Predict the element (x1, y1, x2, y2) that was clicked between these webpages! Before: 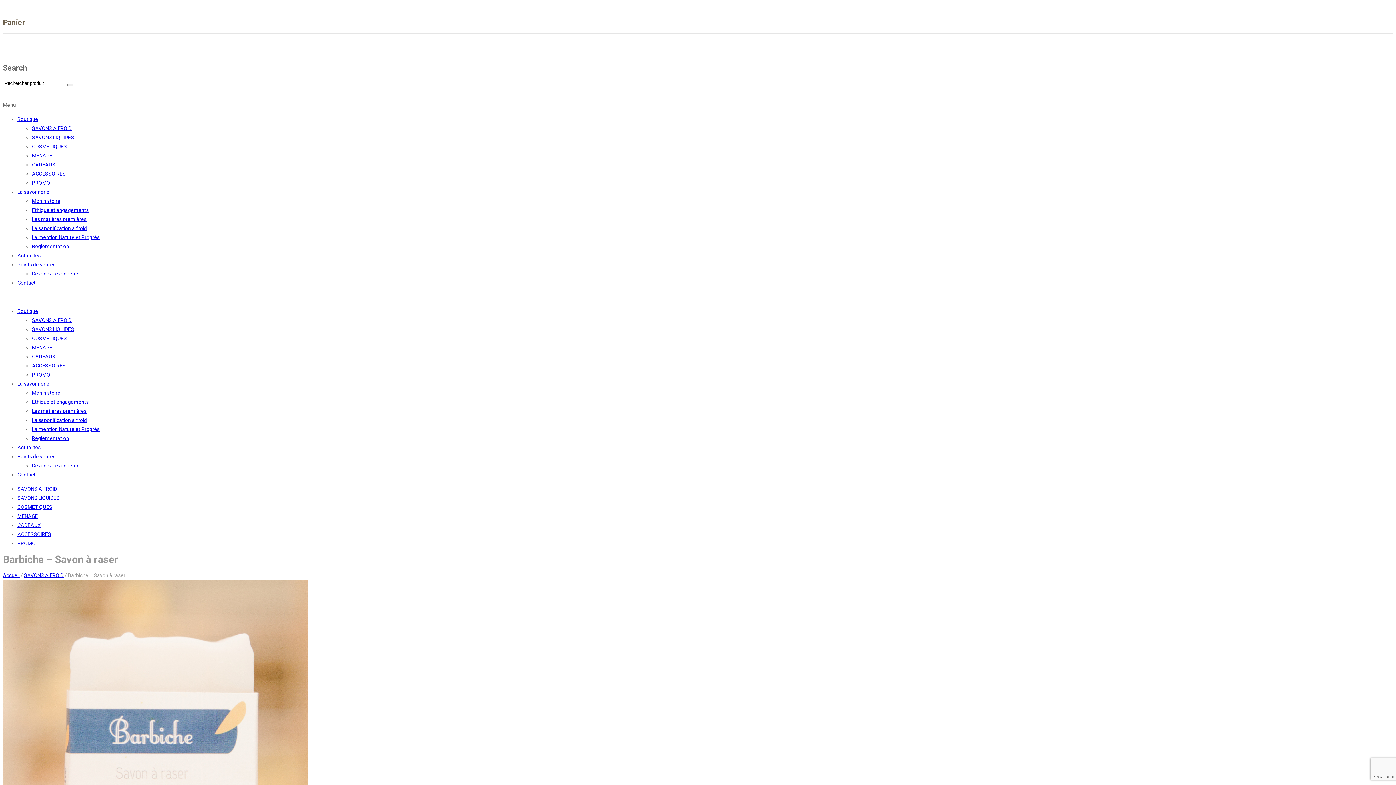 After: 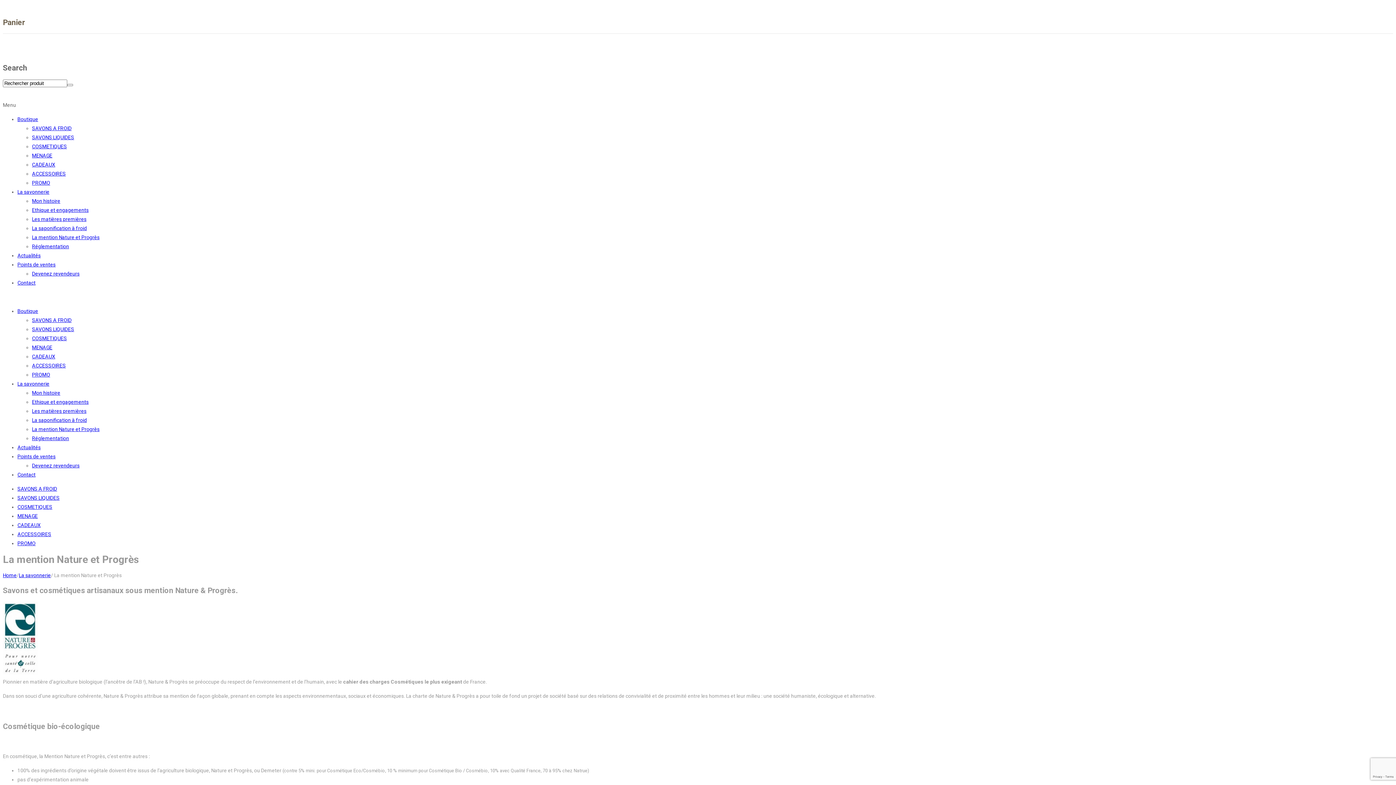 Action: label: La mention Nature et Progrès bbox: (32, 234, 99, 240)